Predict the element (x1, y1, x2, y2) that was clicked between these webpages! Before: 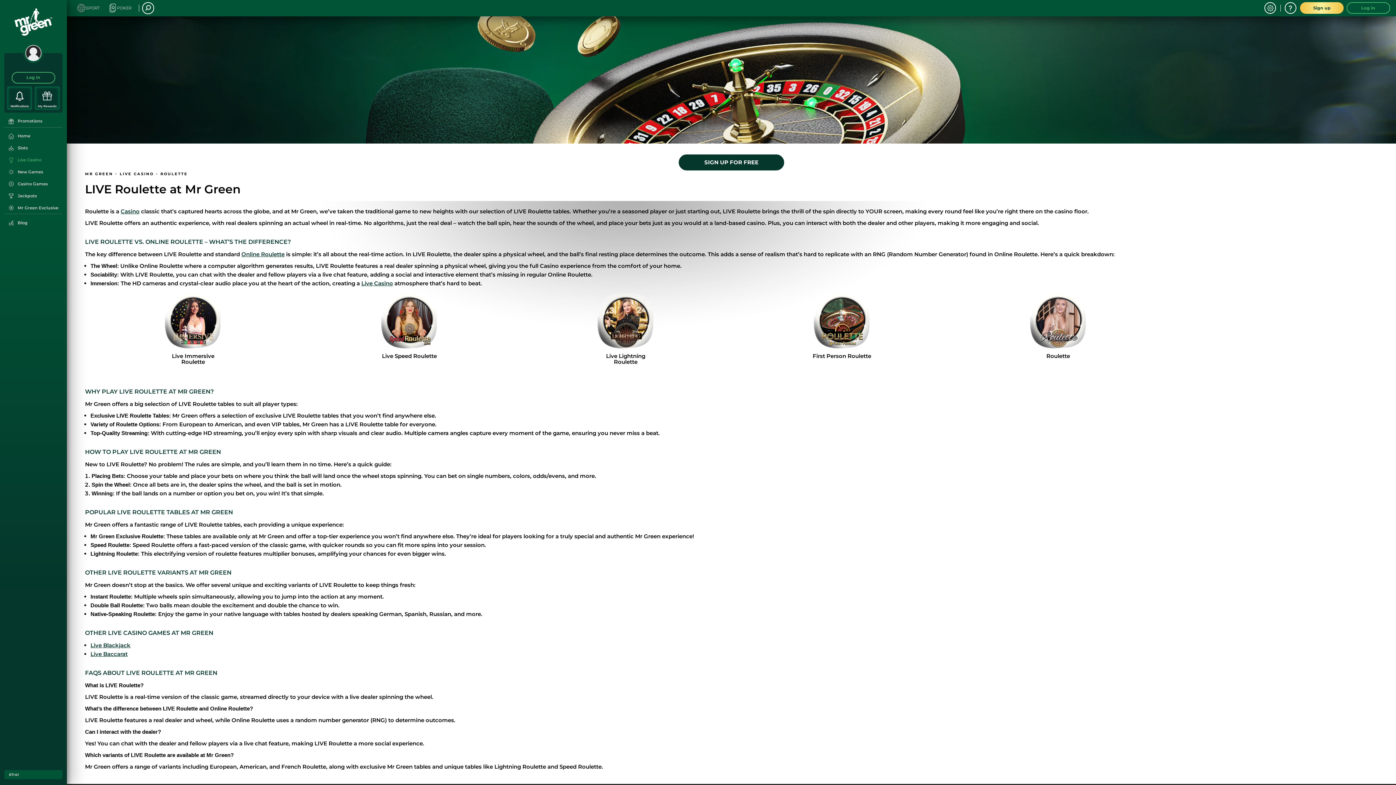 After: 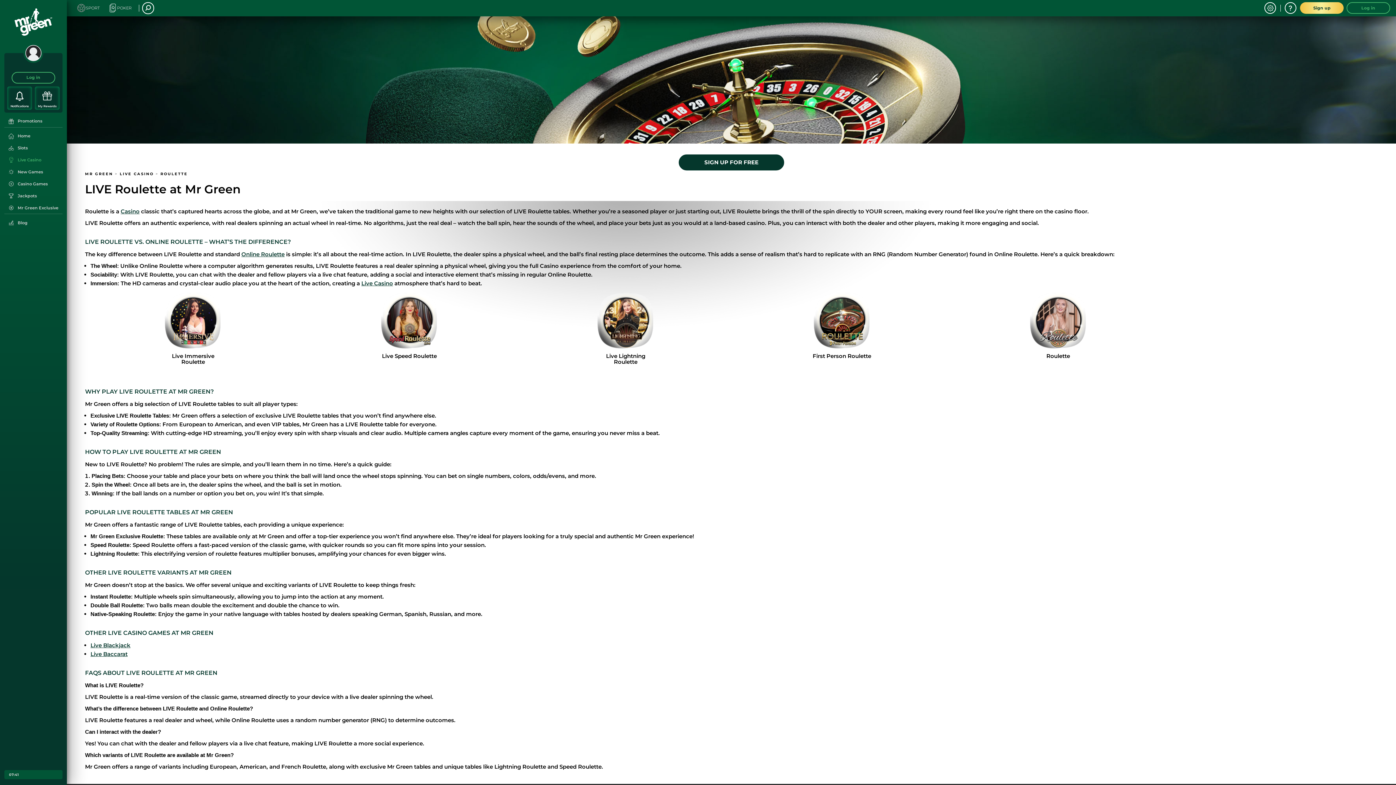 Action: bbox: (20, 39, 46, 66)